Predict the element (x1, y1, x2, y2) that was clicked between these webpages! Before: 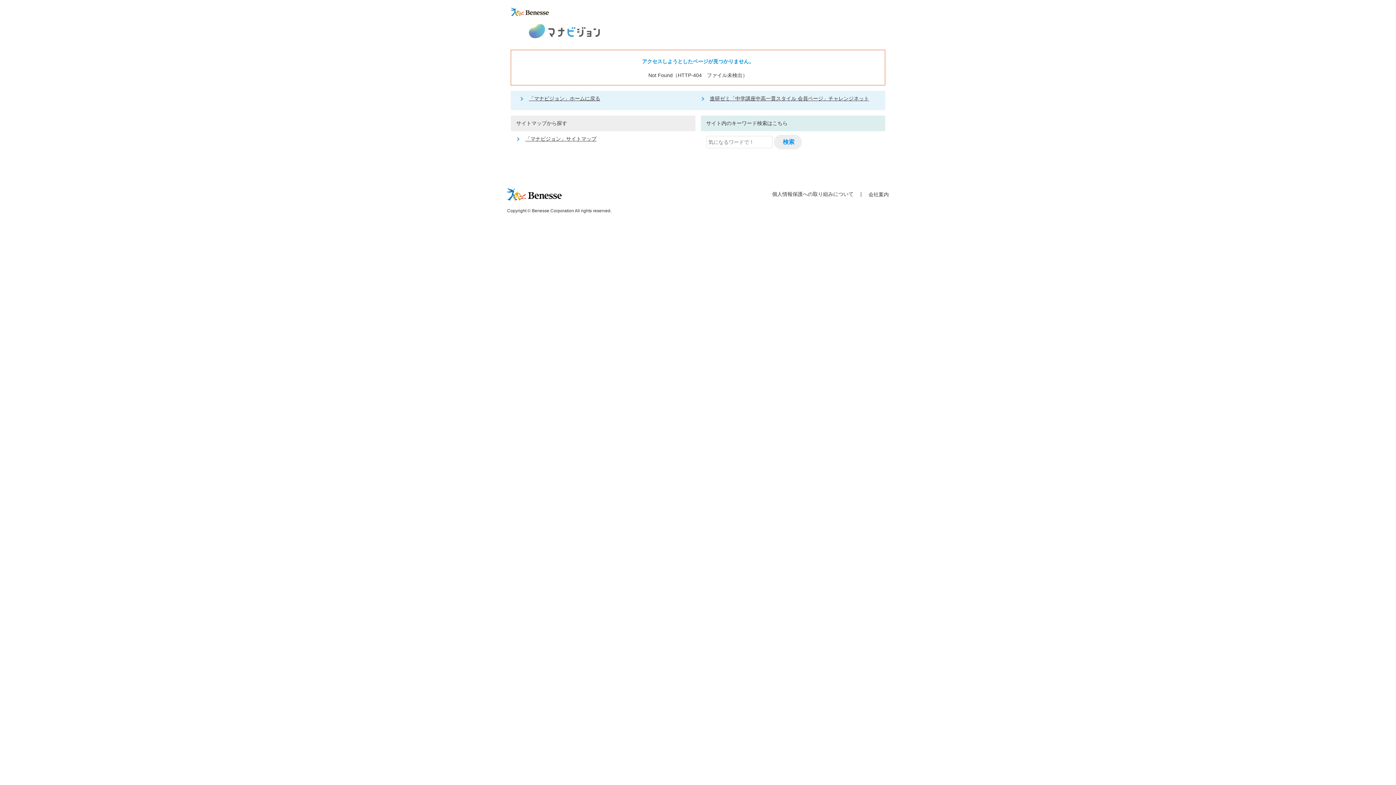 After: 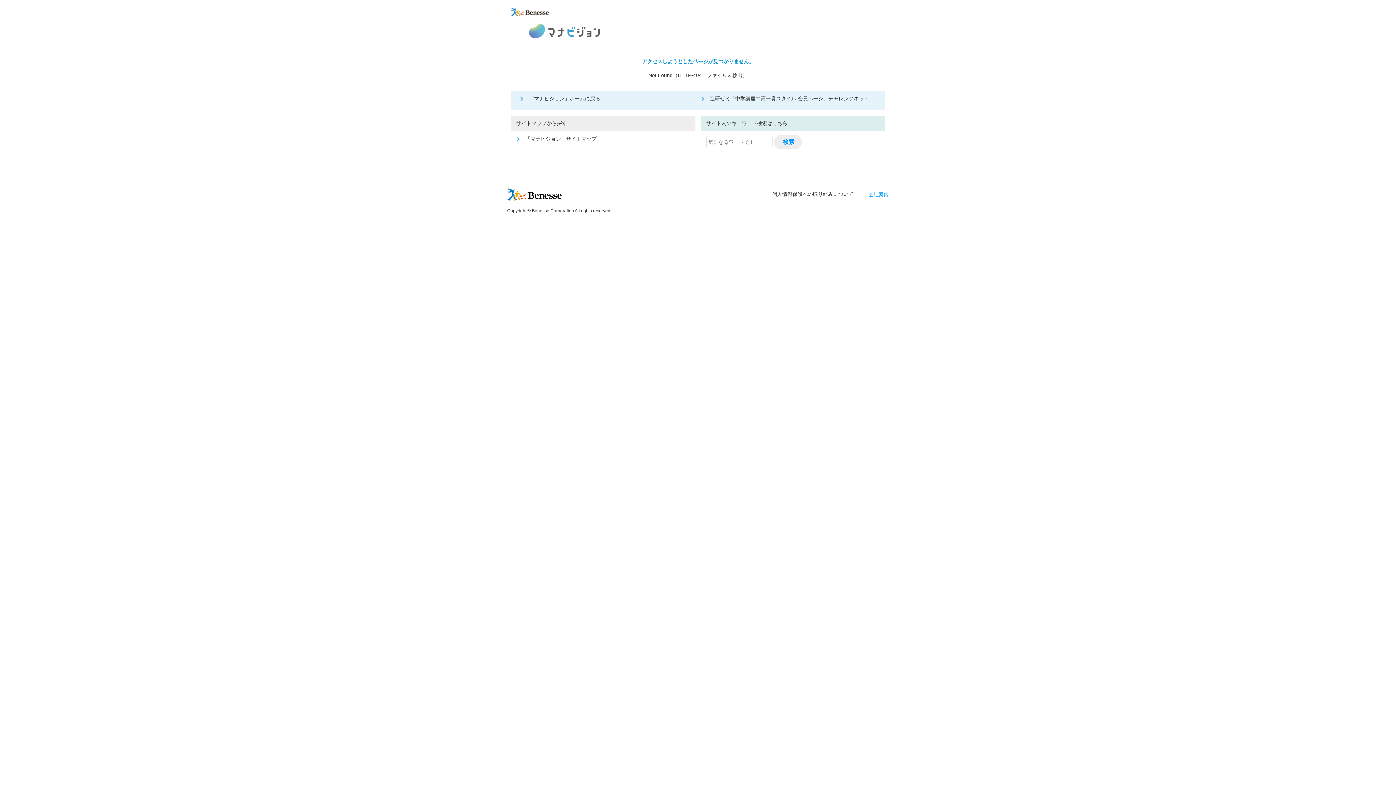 Action: bbox: (868, 191, 889, 197) label: 会社案内